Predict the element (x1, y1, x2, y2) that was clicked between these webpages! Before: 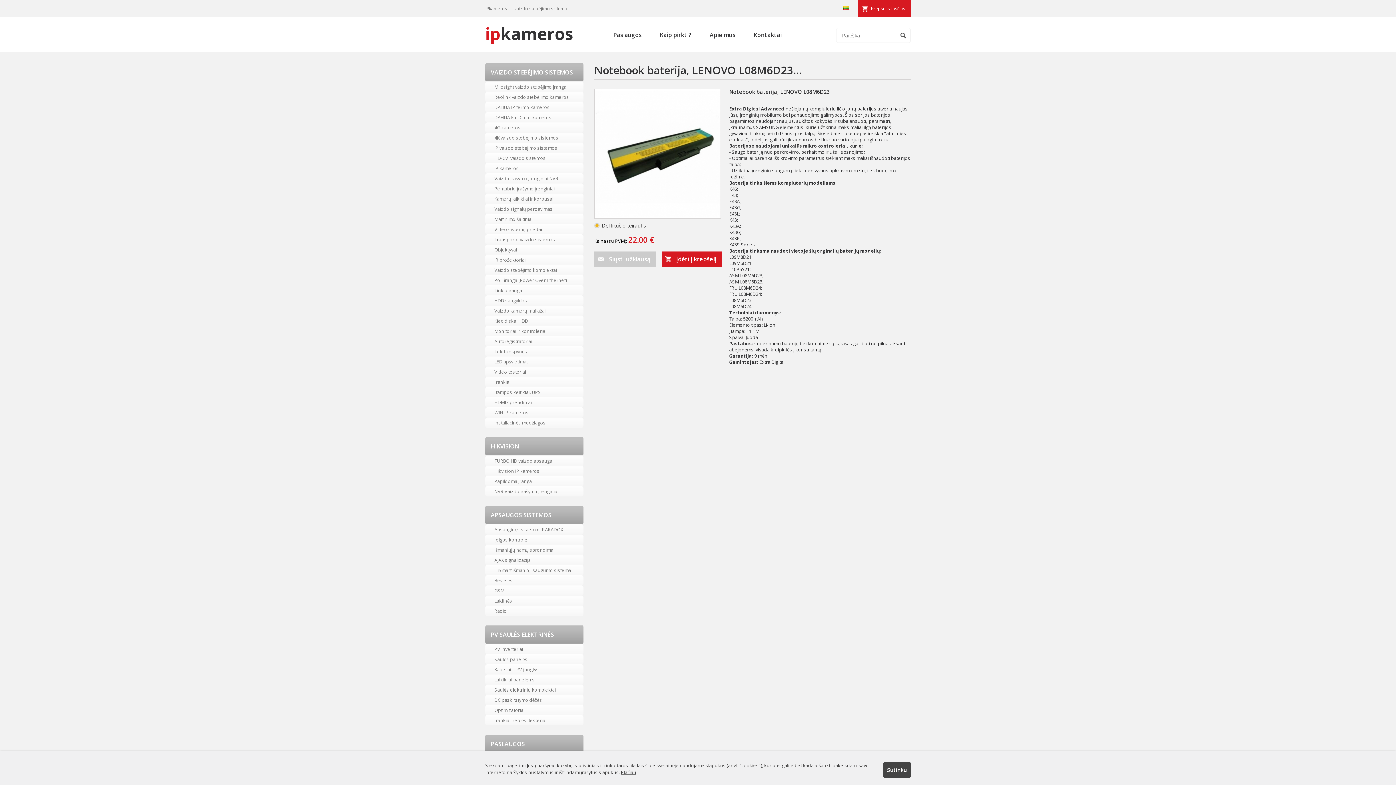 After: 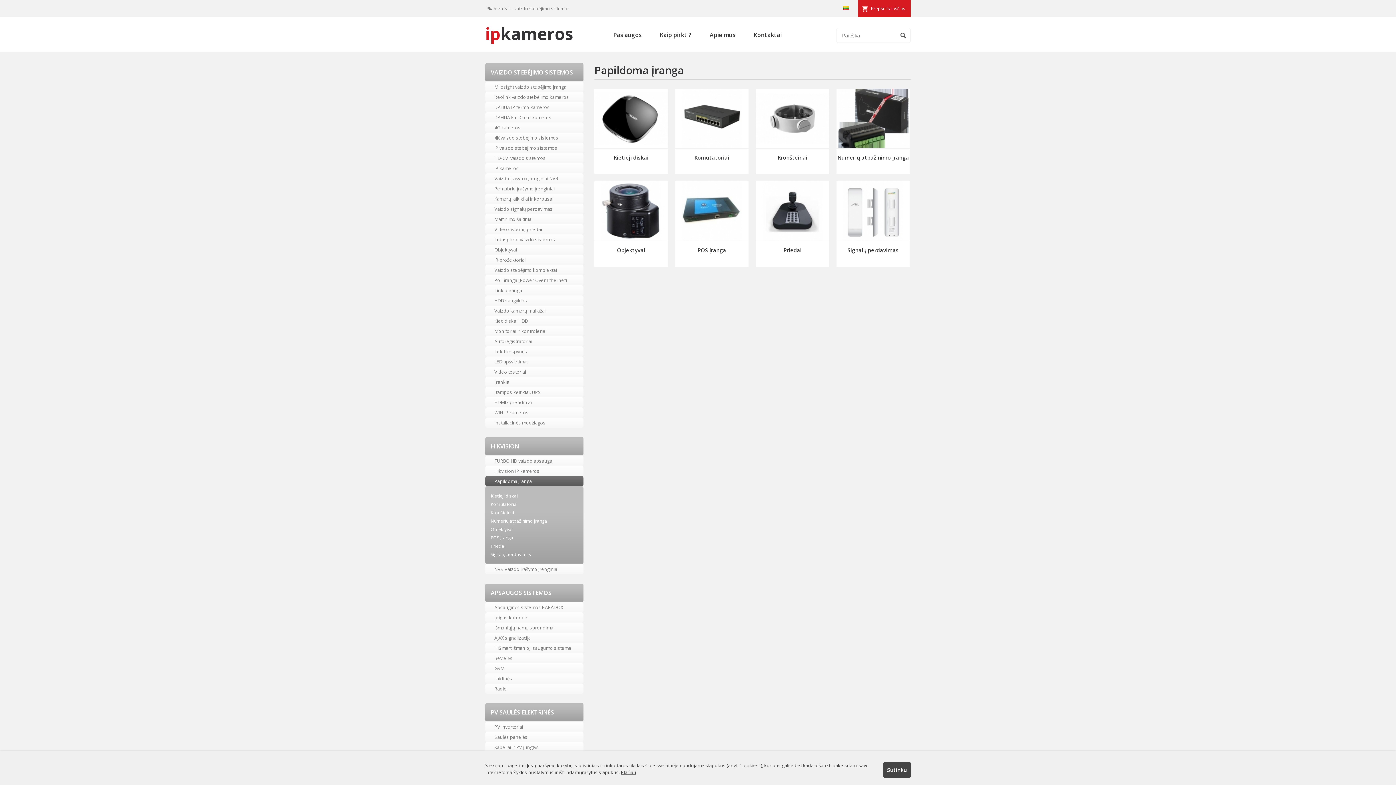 Action: bbox: (485, 476, 583, 486) label: Papildoma įranga